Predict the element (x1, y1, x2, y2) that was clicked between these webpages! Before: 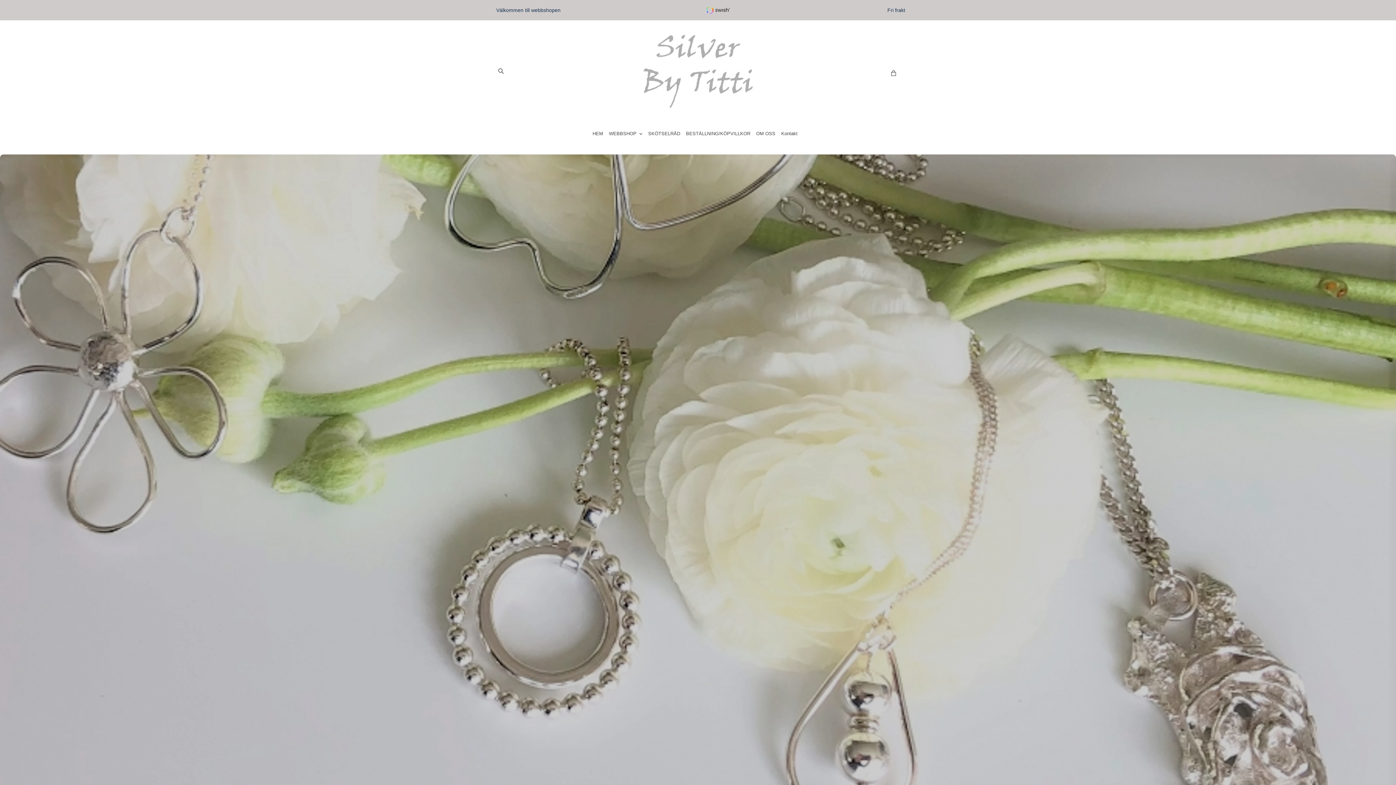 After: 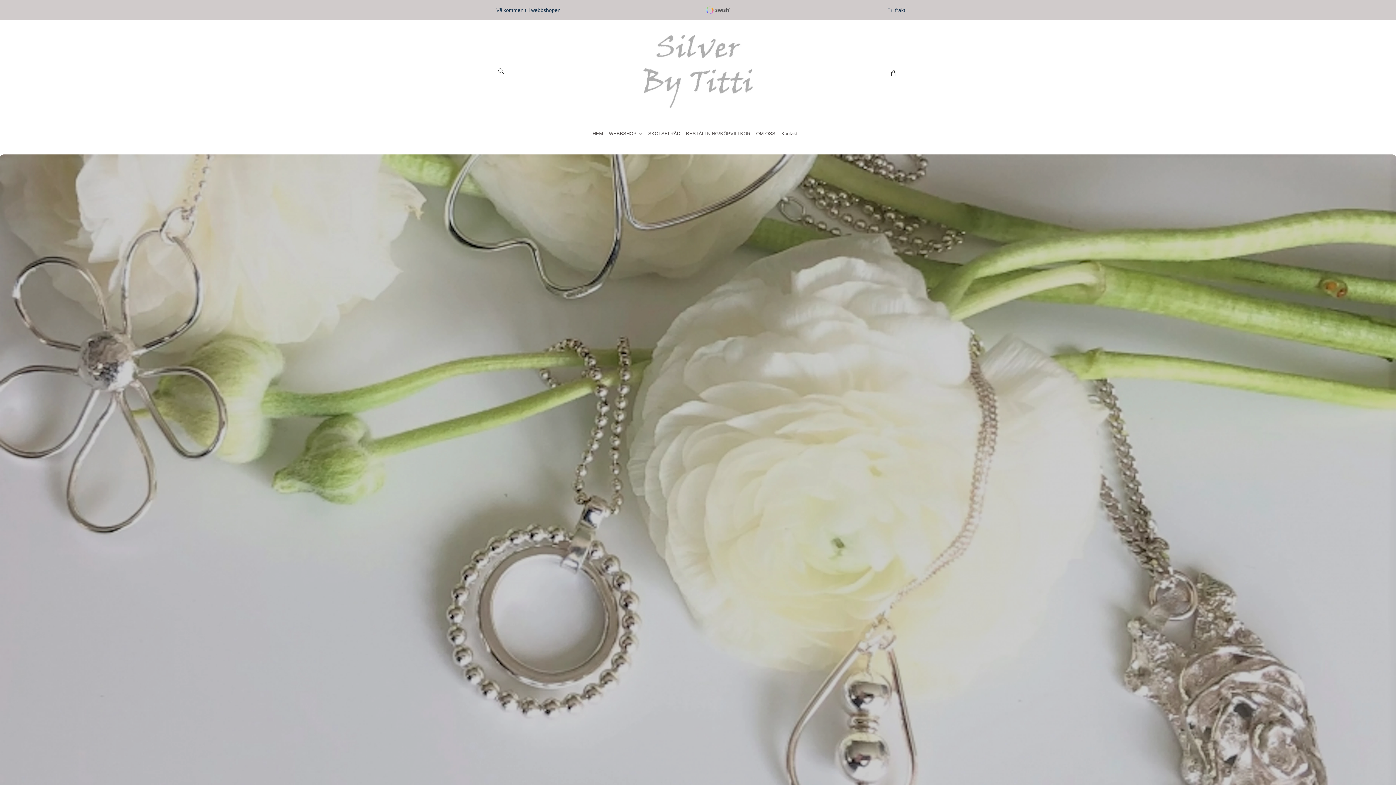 Action: label: HEM bbox: (592, 128, 609, 139)